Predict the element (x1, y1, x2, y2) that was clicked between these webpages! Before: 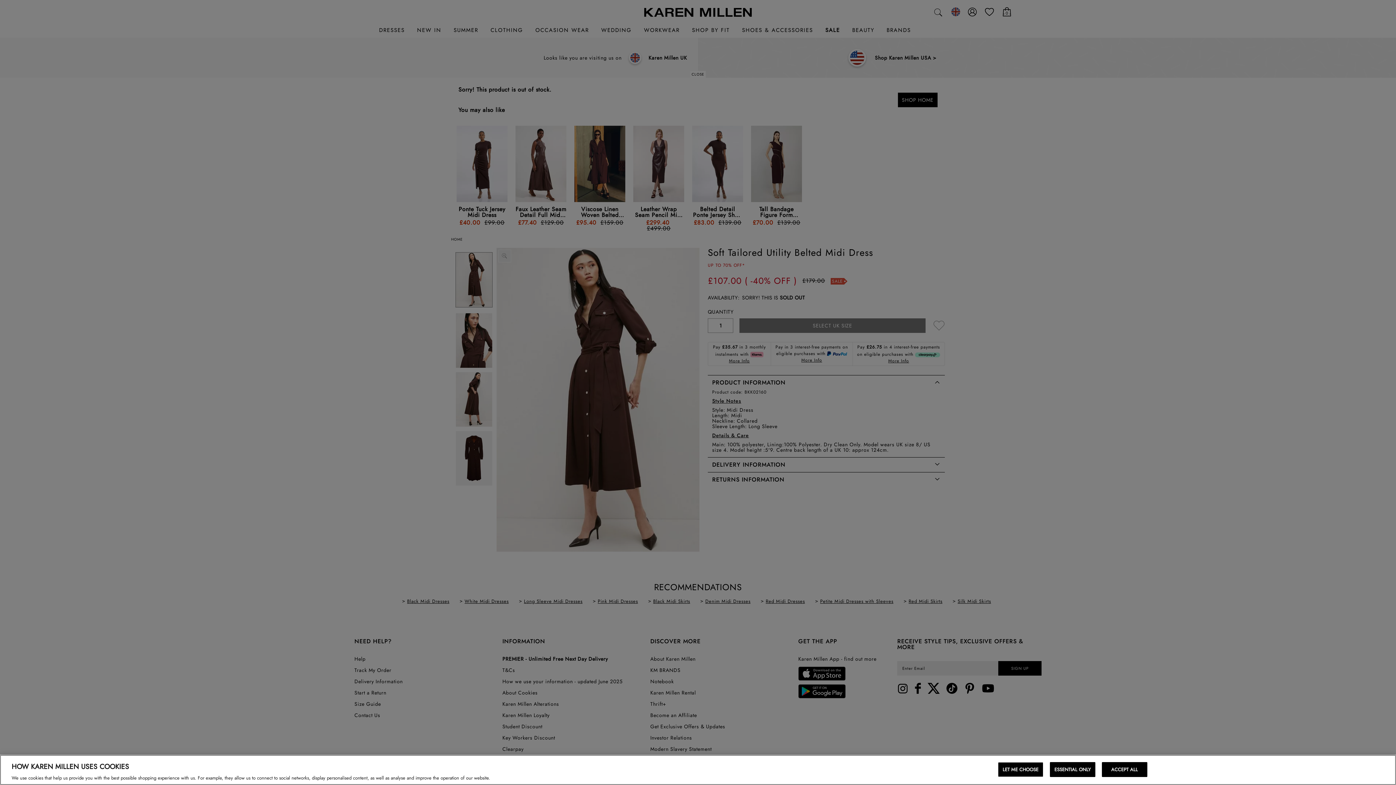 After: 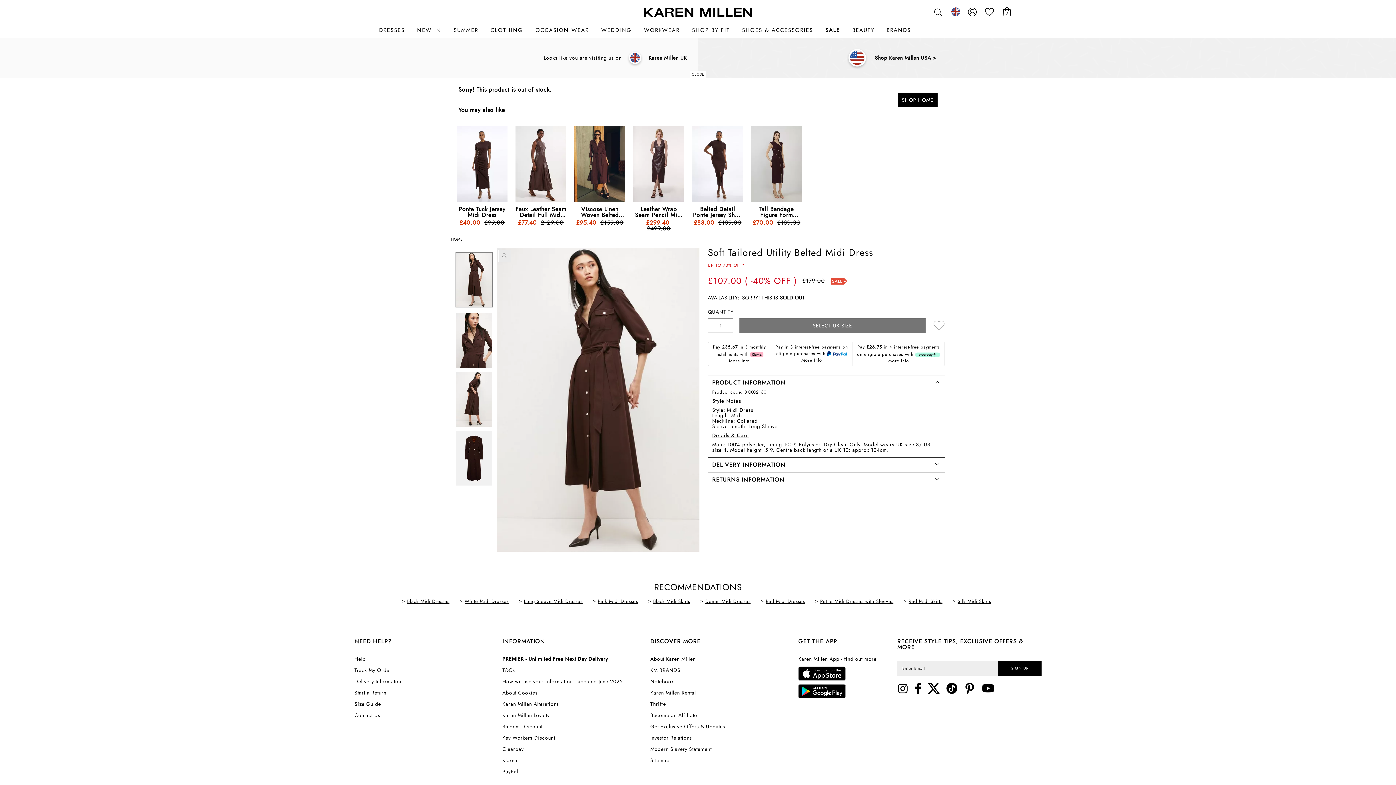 Action: label: ESSENTIAL ONLY bbox: (1050, 762, 1095, 777)